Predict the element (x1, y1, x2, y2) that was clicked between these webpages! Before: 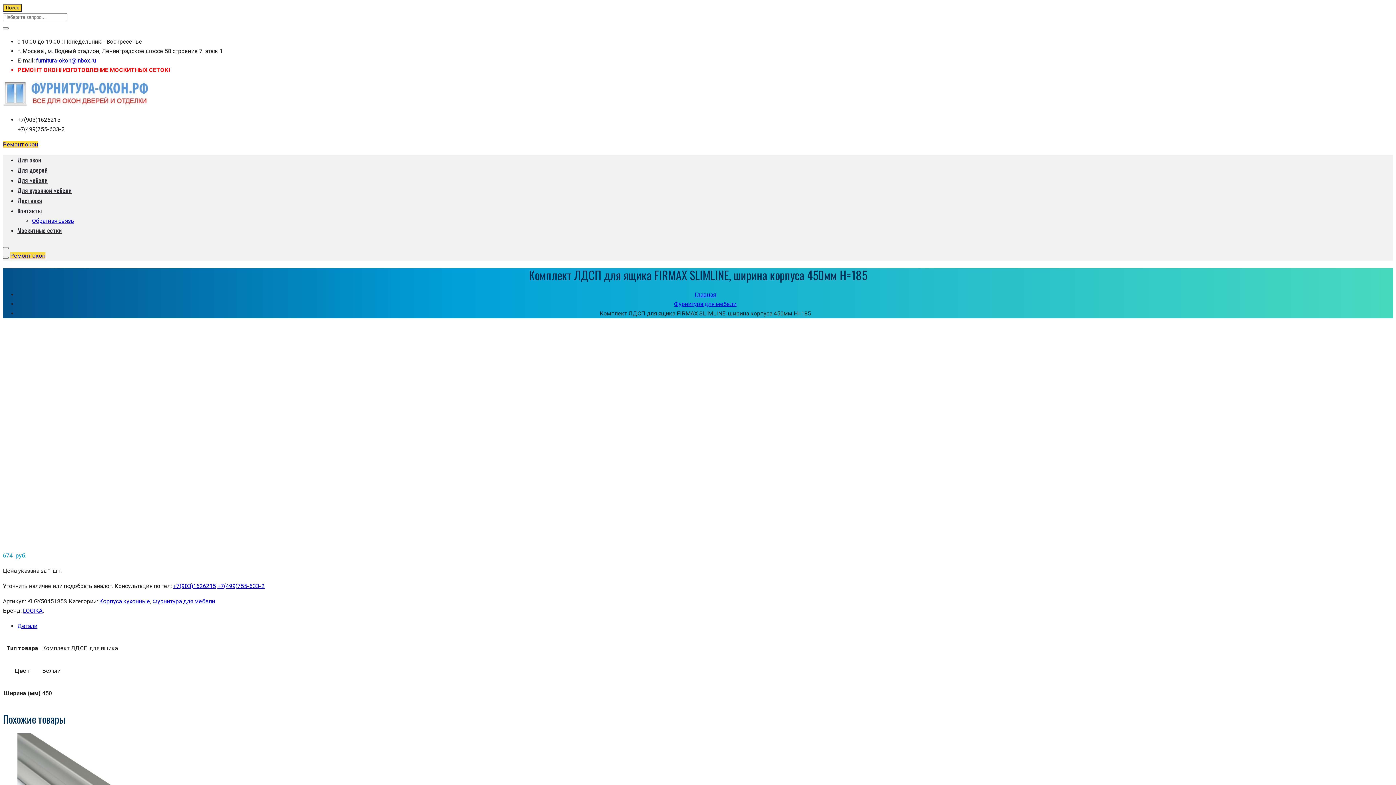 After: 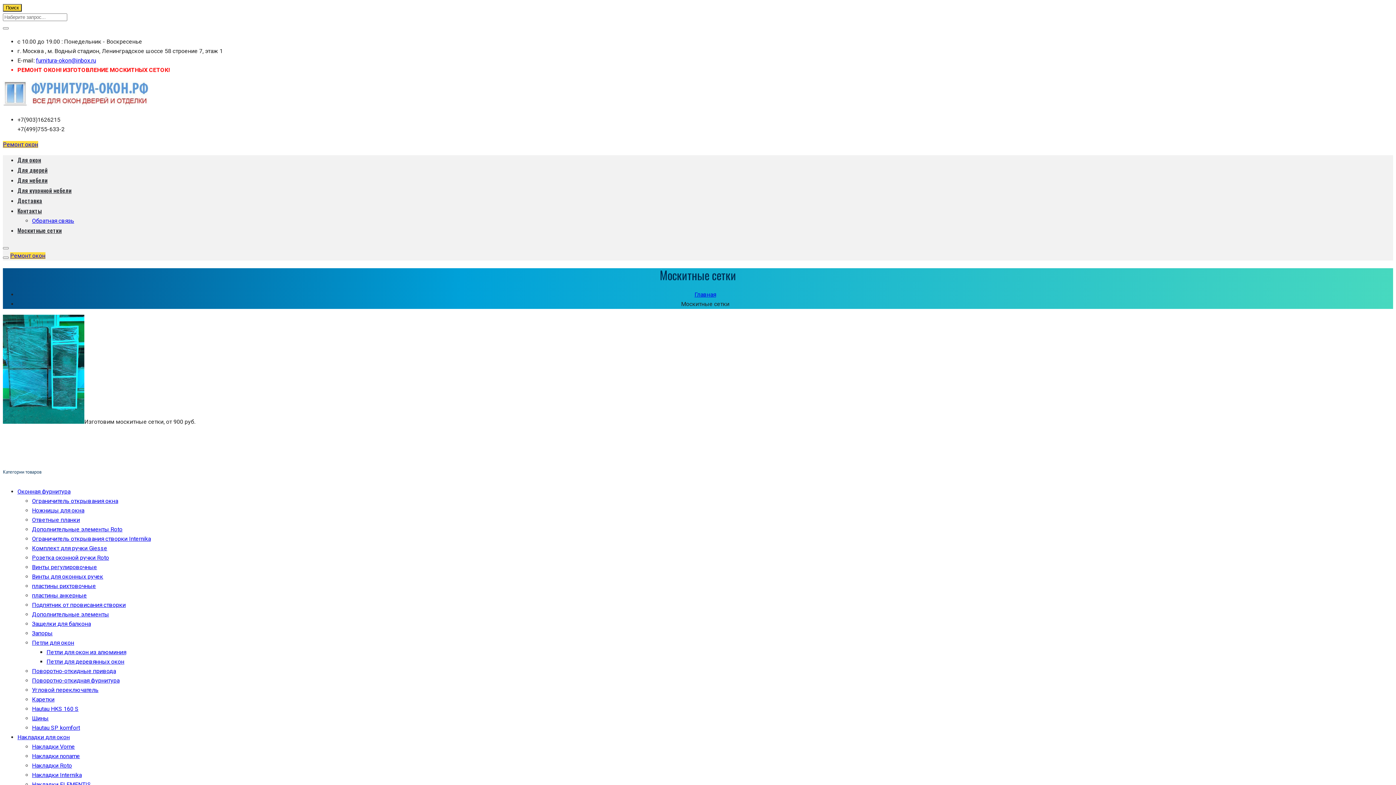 Action: label: Москитные сетки bbox: (17, 226, 61, 234)